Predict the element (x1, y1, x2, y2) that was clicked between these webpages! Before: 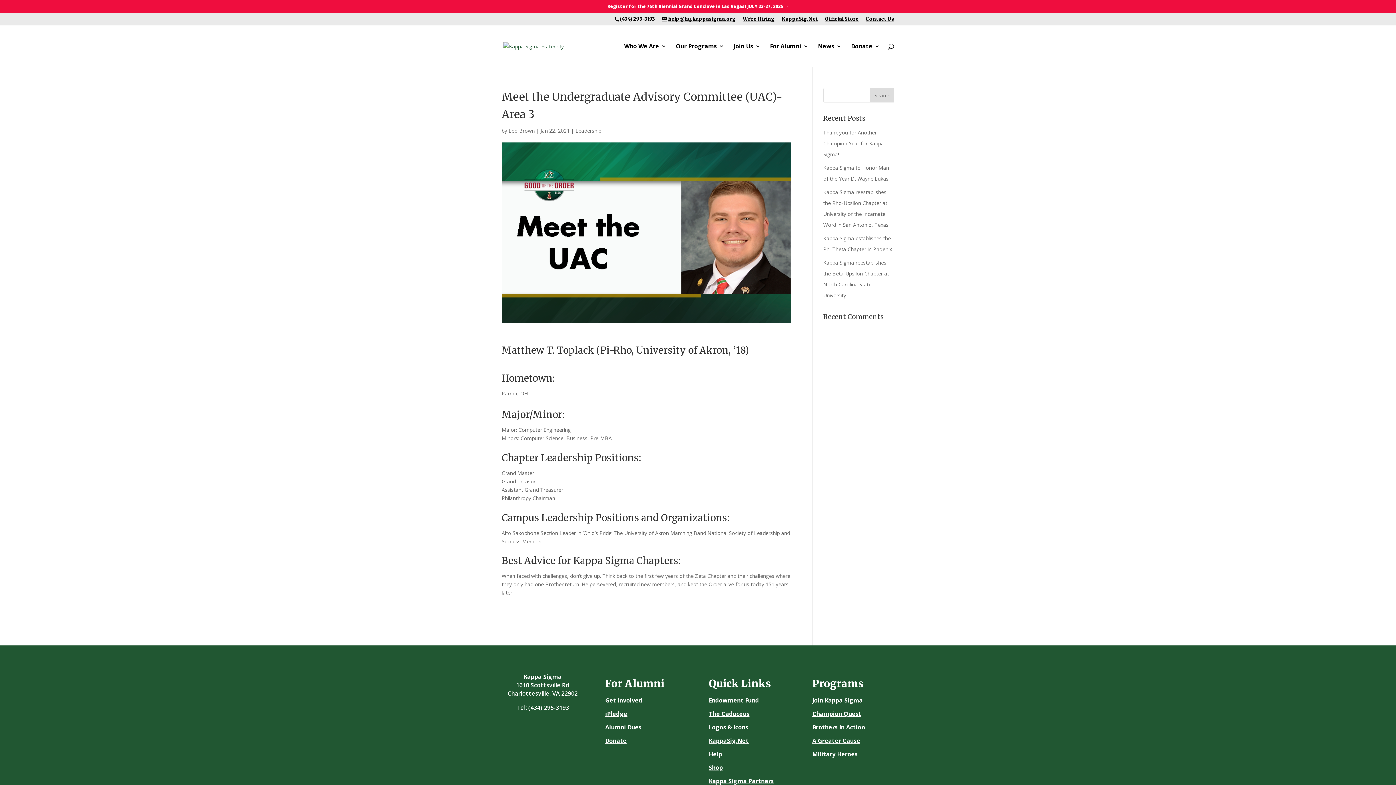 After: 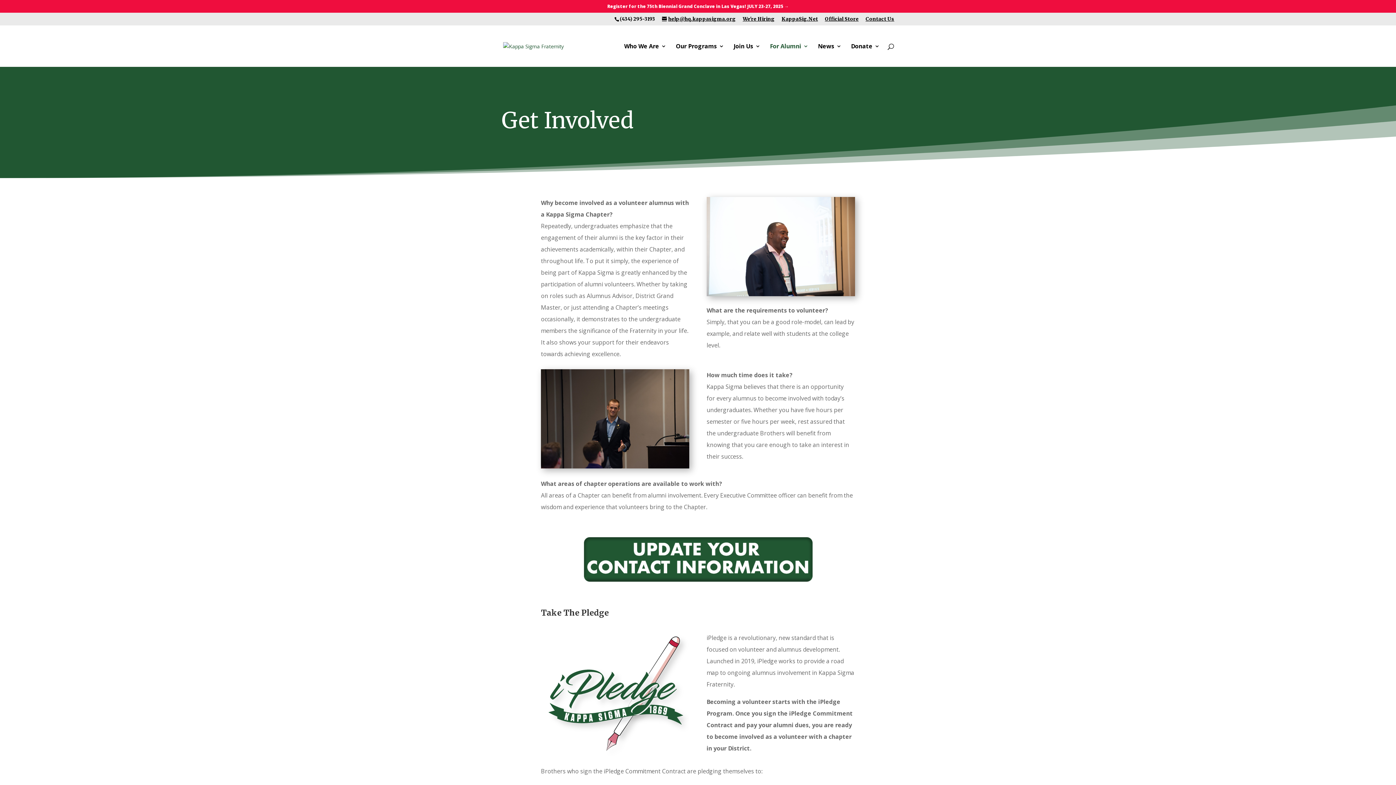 Action: label: For Alumni bbox: (770, 43, 808, 66)